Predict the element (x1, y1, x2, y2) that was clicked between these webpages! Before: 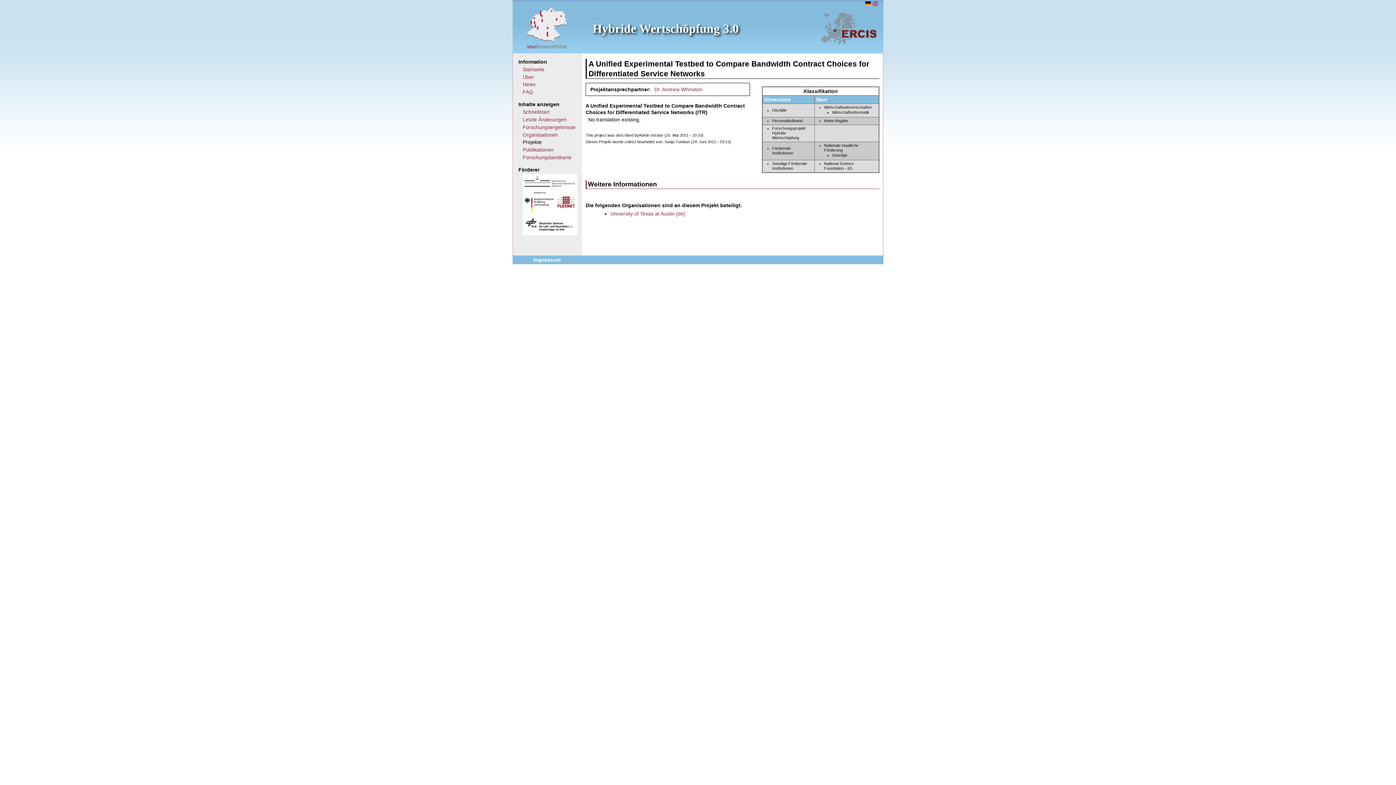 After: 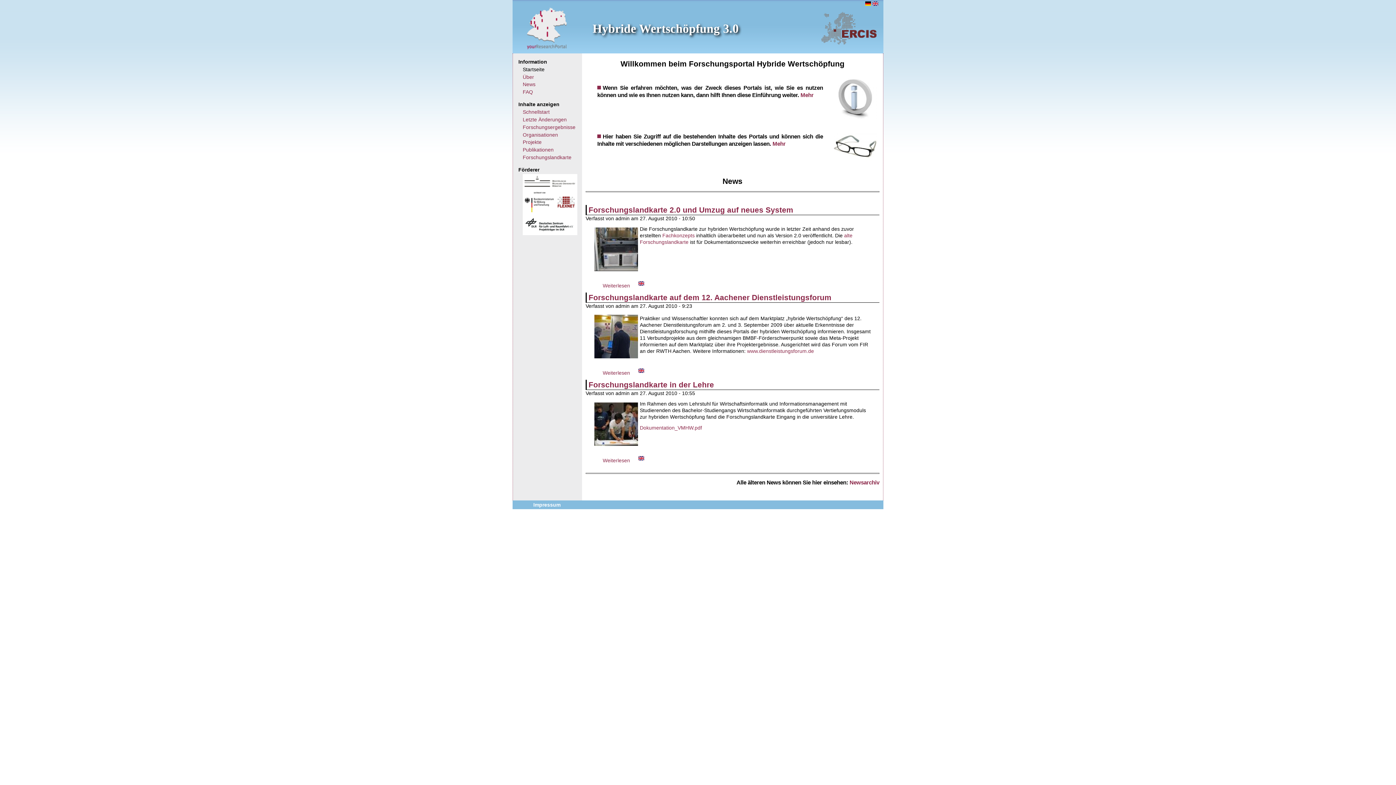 Action: bbox: (592, 21, 738, 35) label: Hybride Wertschöpfung 3.0